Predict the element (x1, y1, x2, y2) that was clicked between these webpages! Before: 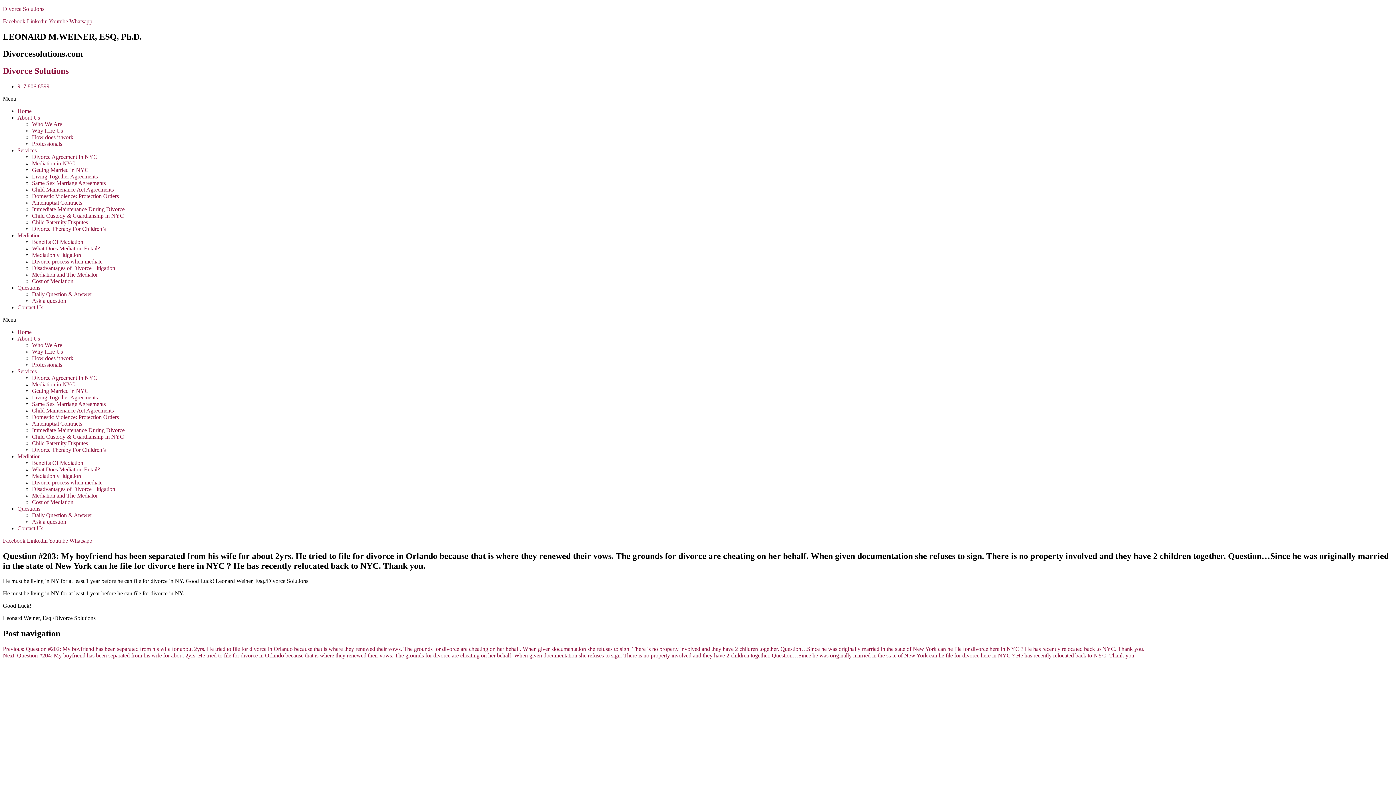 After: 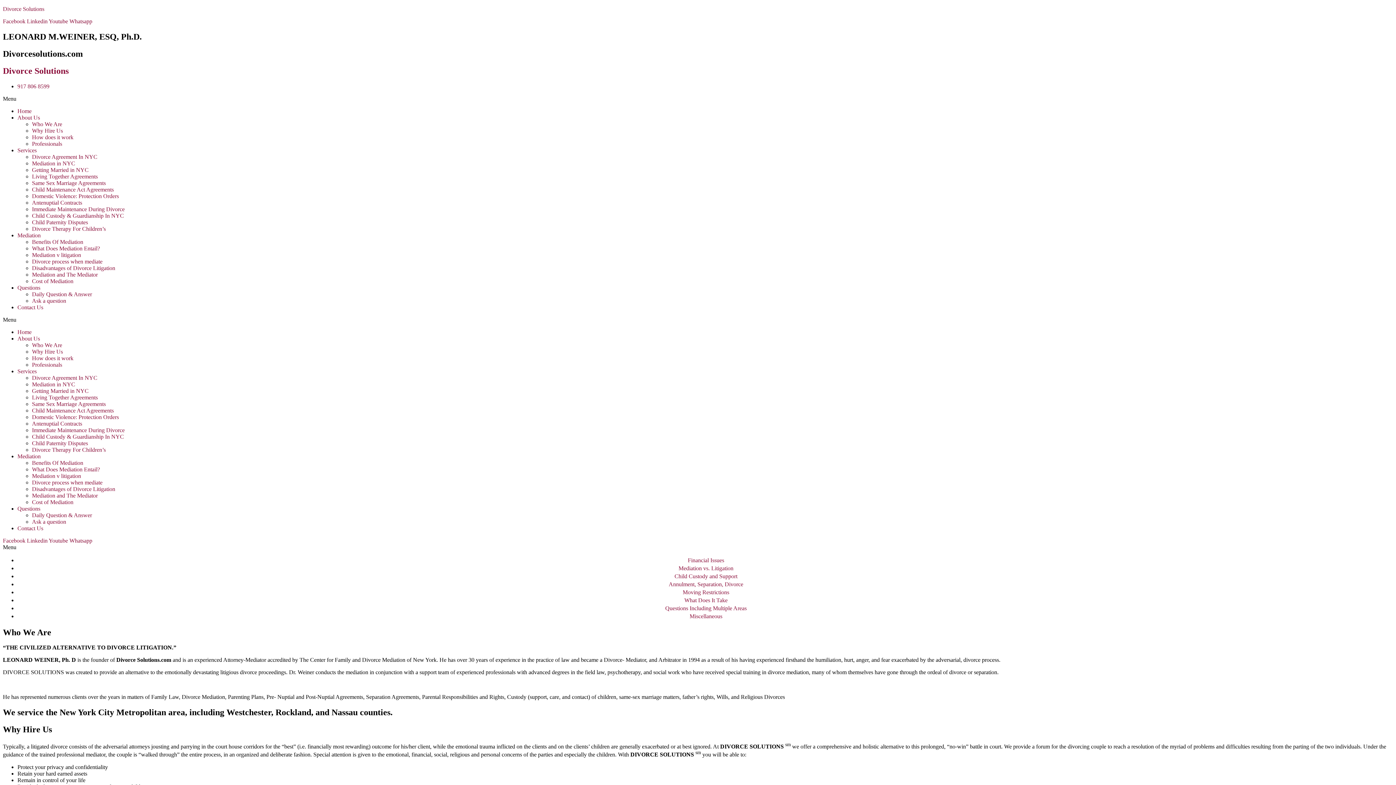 Action: label: Why Hire Us bbox: (32, 127, 62, 133)